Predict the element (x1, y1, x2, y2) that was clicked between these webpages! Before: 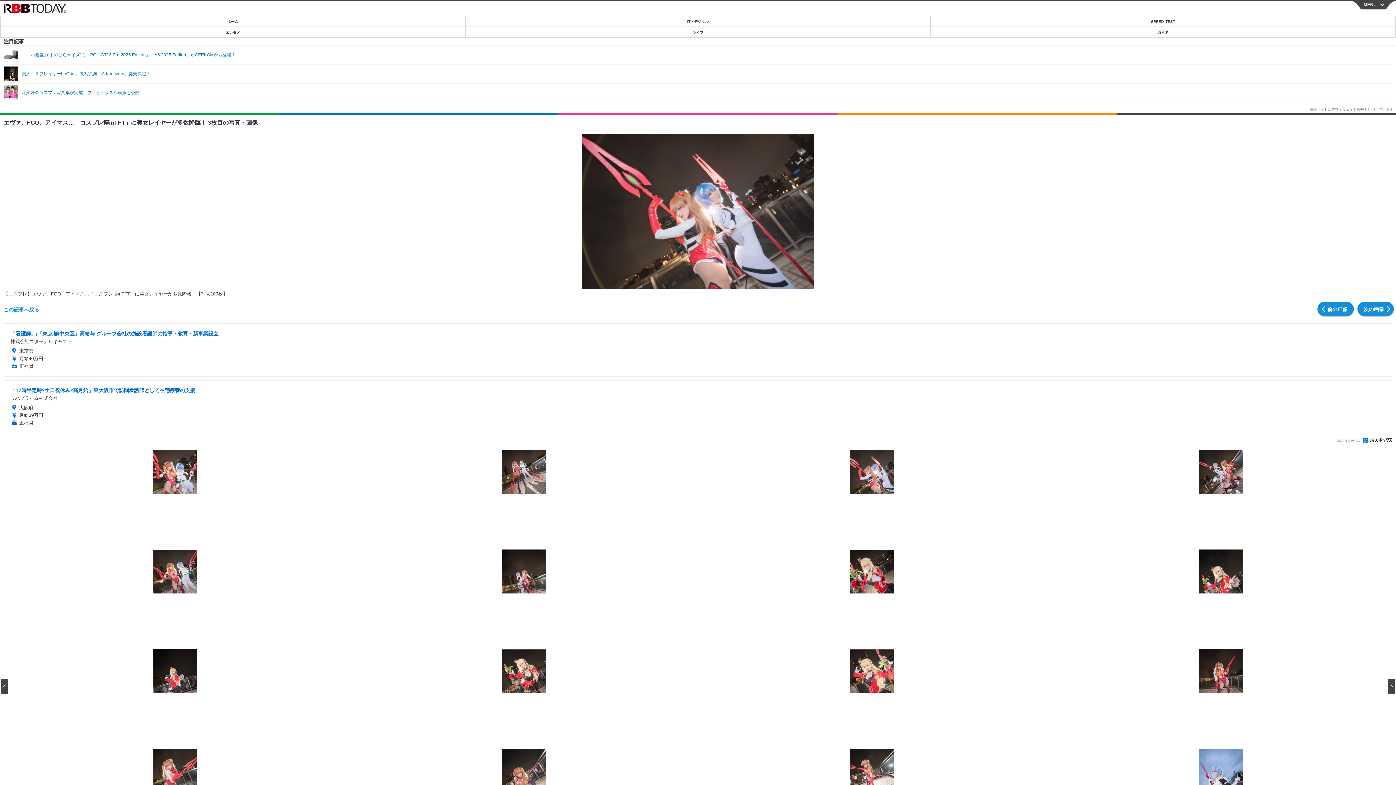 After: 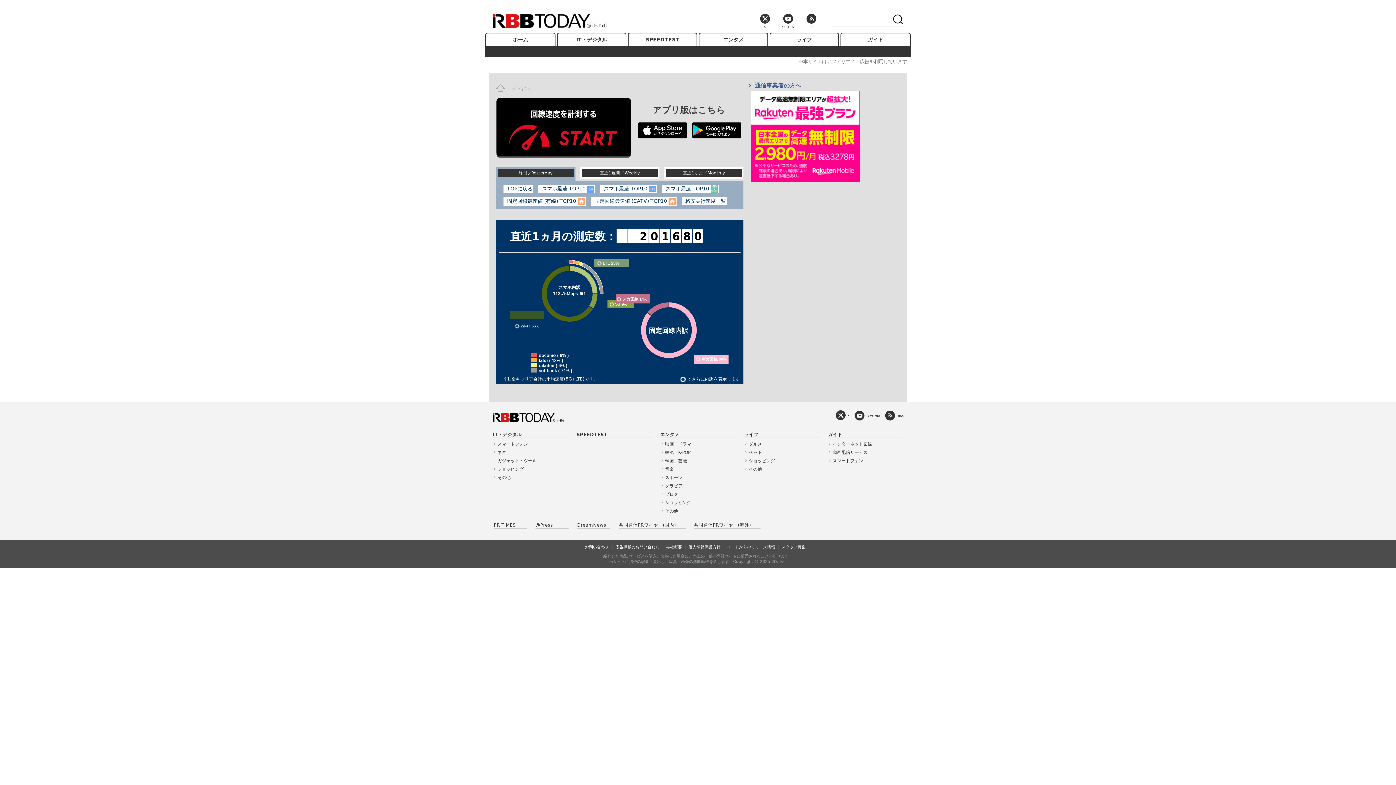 Action: label: SPEED TEST bbox: (931, 16, 1395, 26)